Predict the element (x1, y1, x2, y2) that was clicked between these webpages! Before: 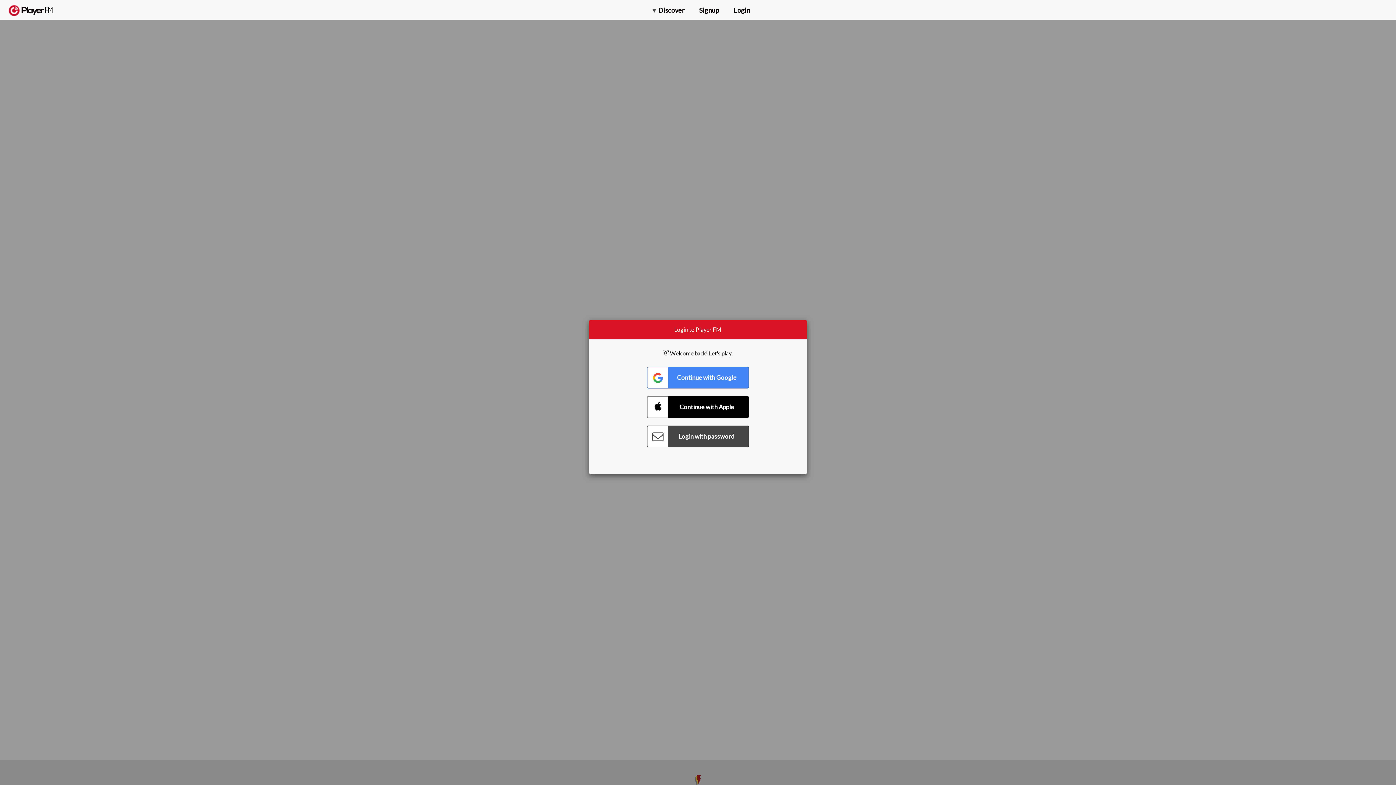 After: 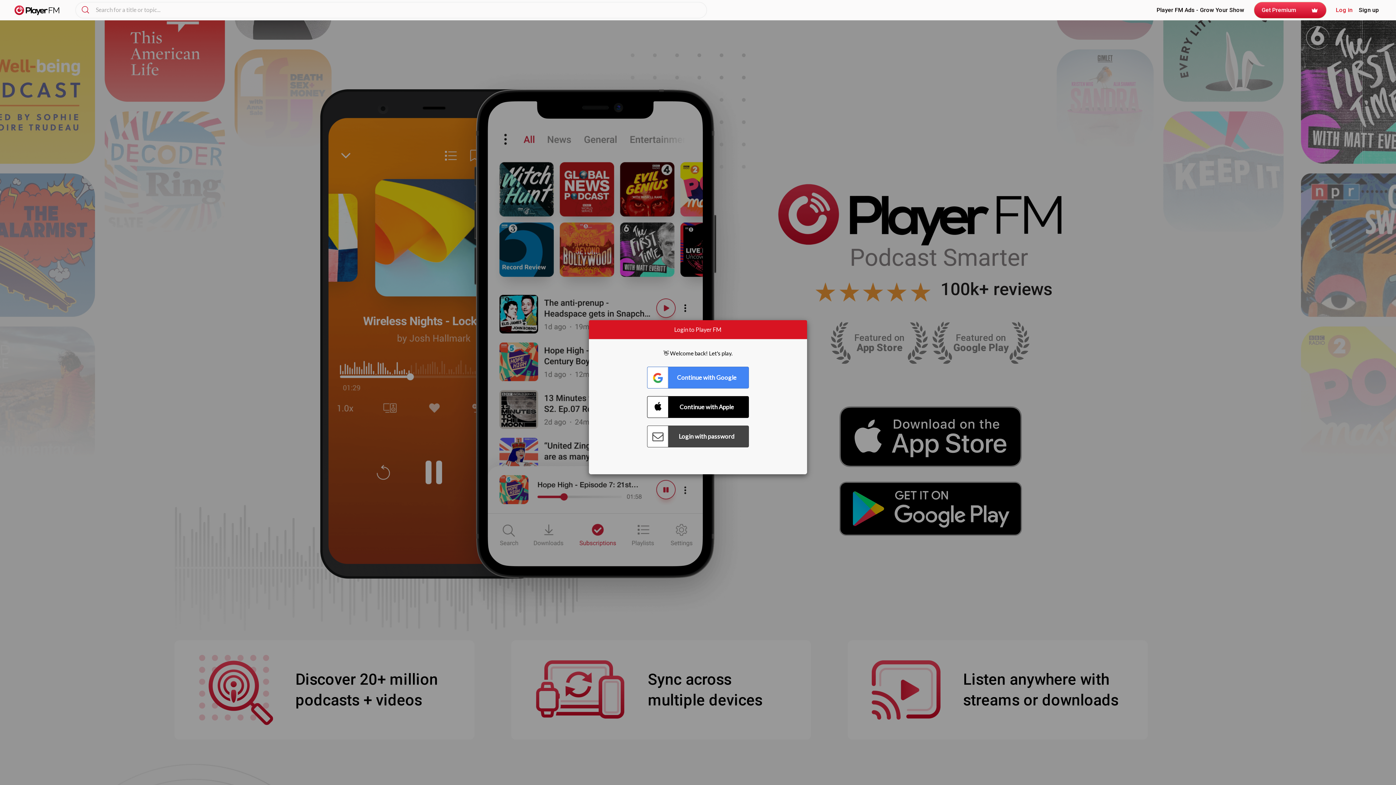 Action: bbox: (8, 5, 52, 15) label:  